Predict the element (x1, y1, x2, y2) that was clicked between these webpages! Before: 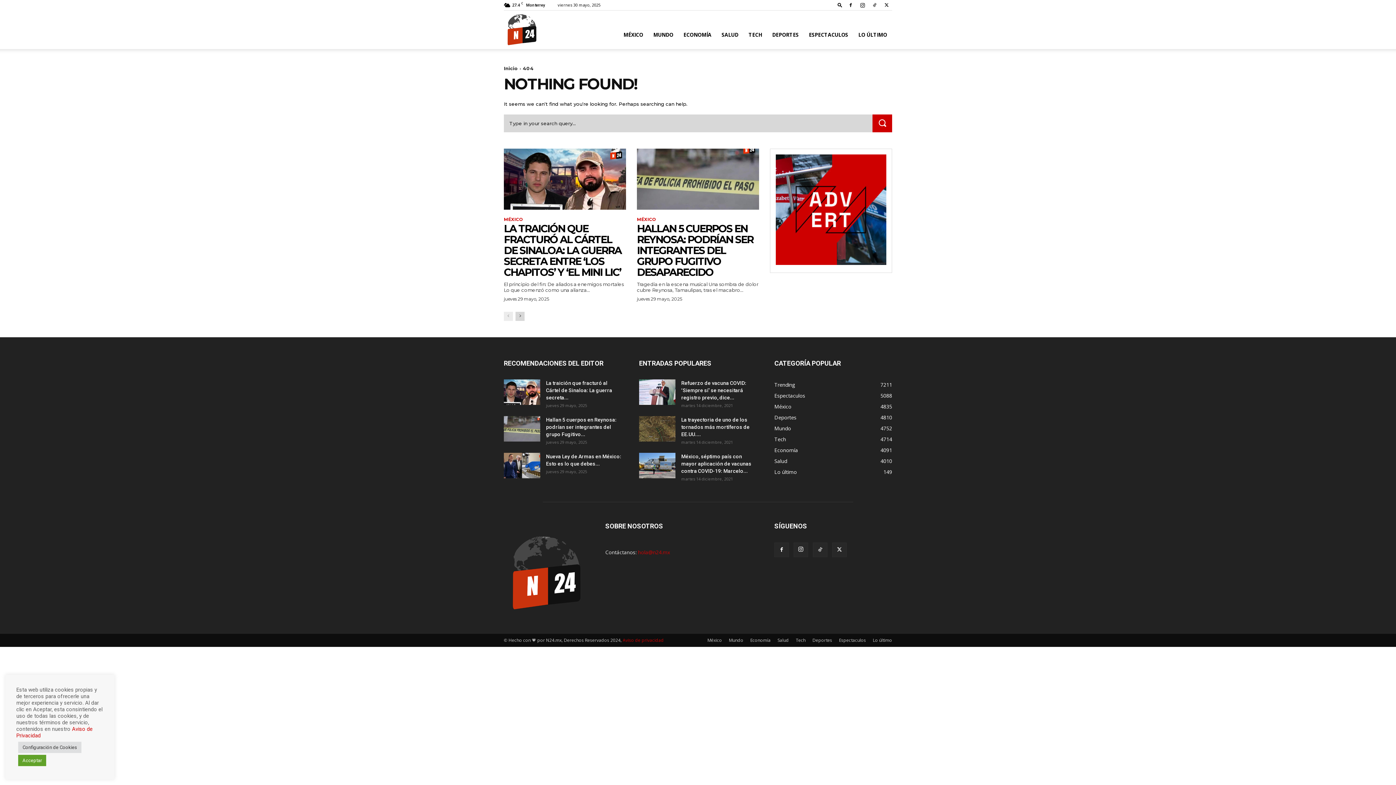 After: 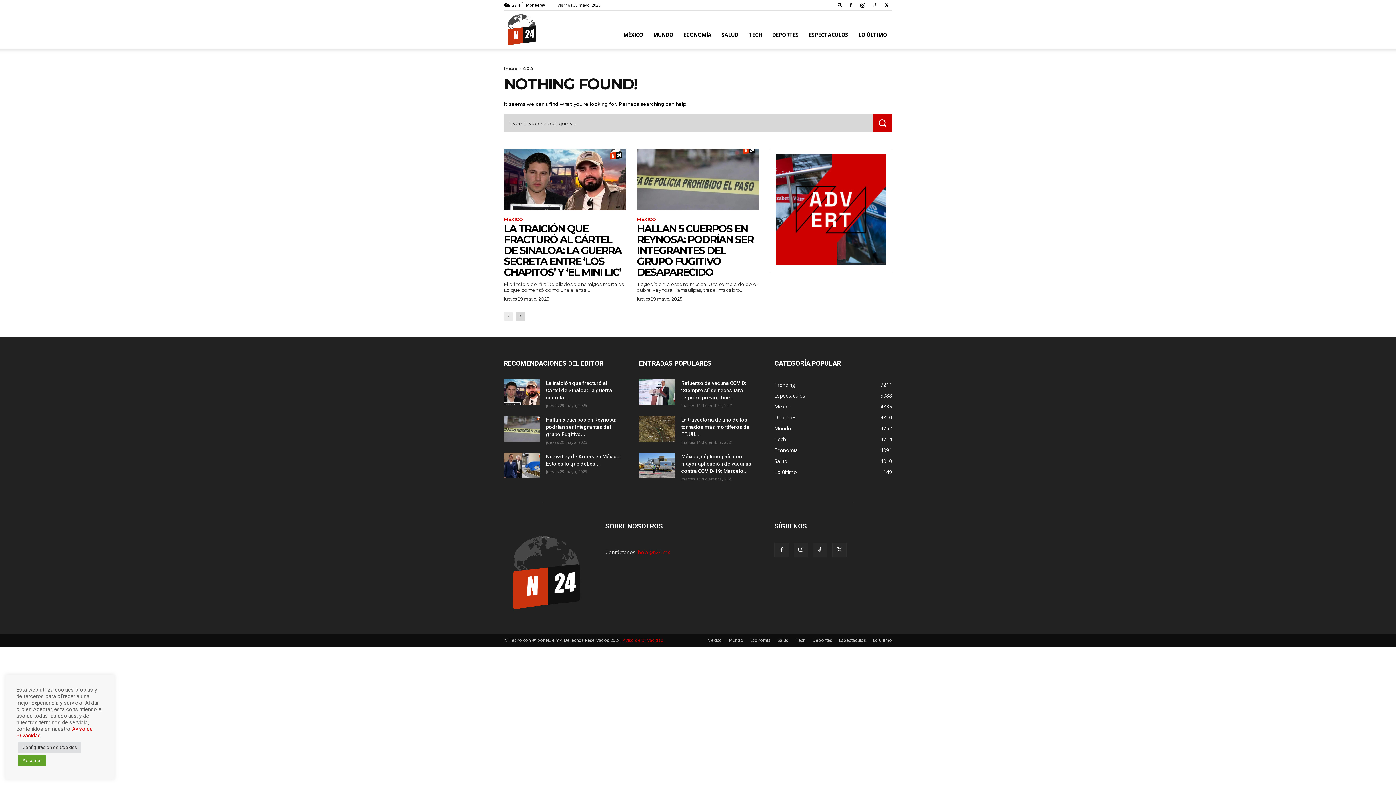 Action: bbox: (776, 154, 886, 265)